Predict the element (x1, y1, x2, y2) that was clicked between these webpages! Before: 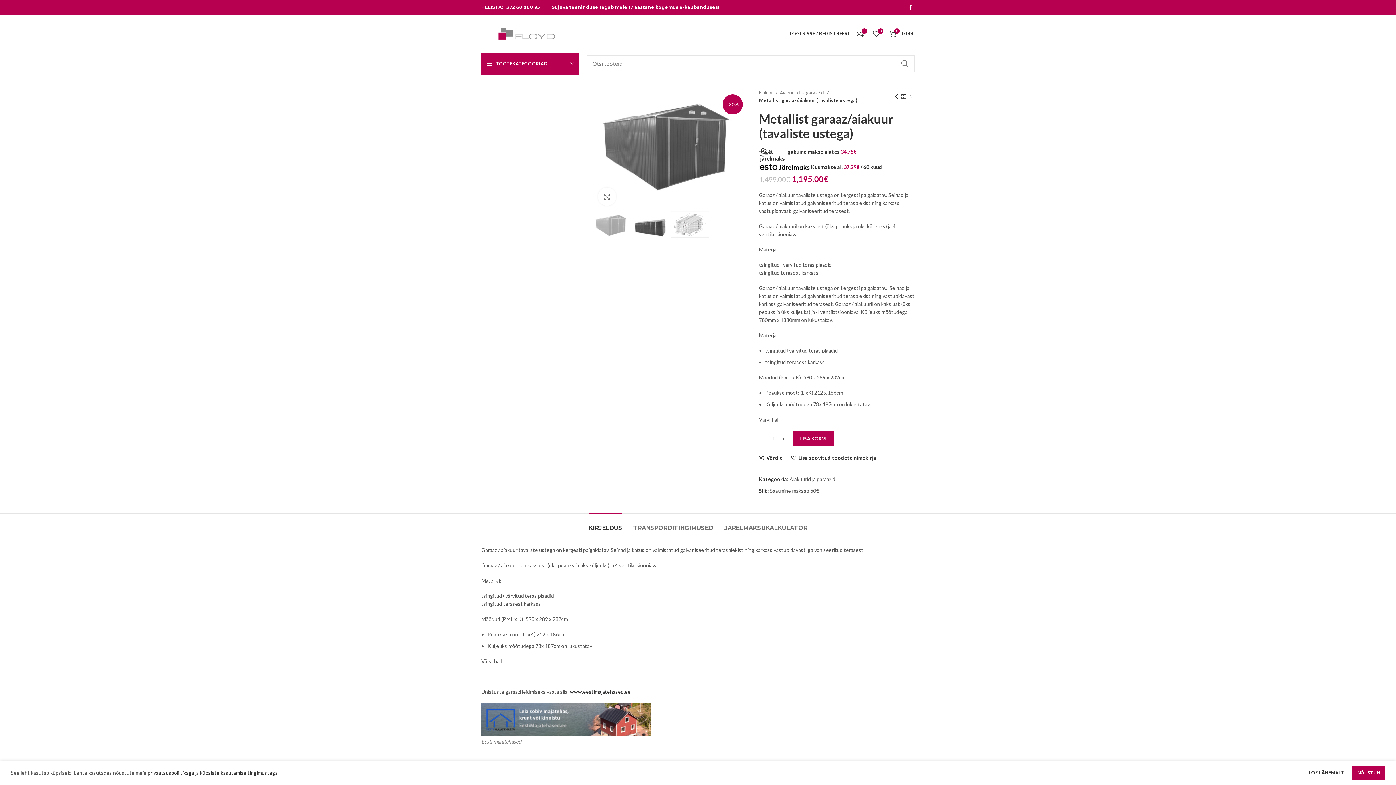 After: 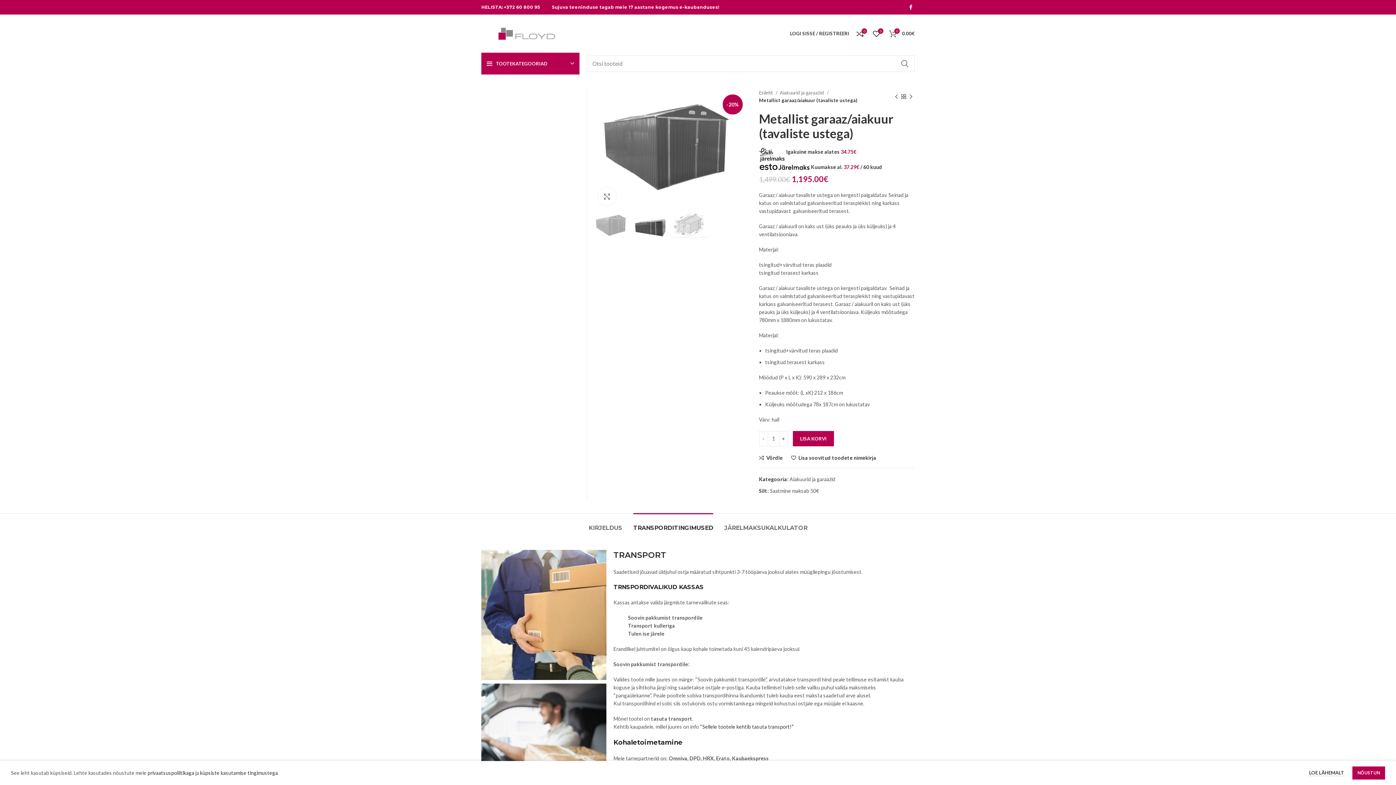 Action: bbox: (633, 513, 713, 535) label: TRANSPORDITINGIMUSED